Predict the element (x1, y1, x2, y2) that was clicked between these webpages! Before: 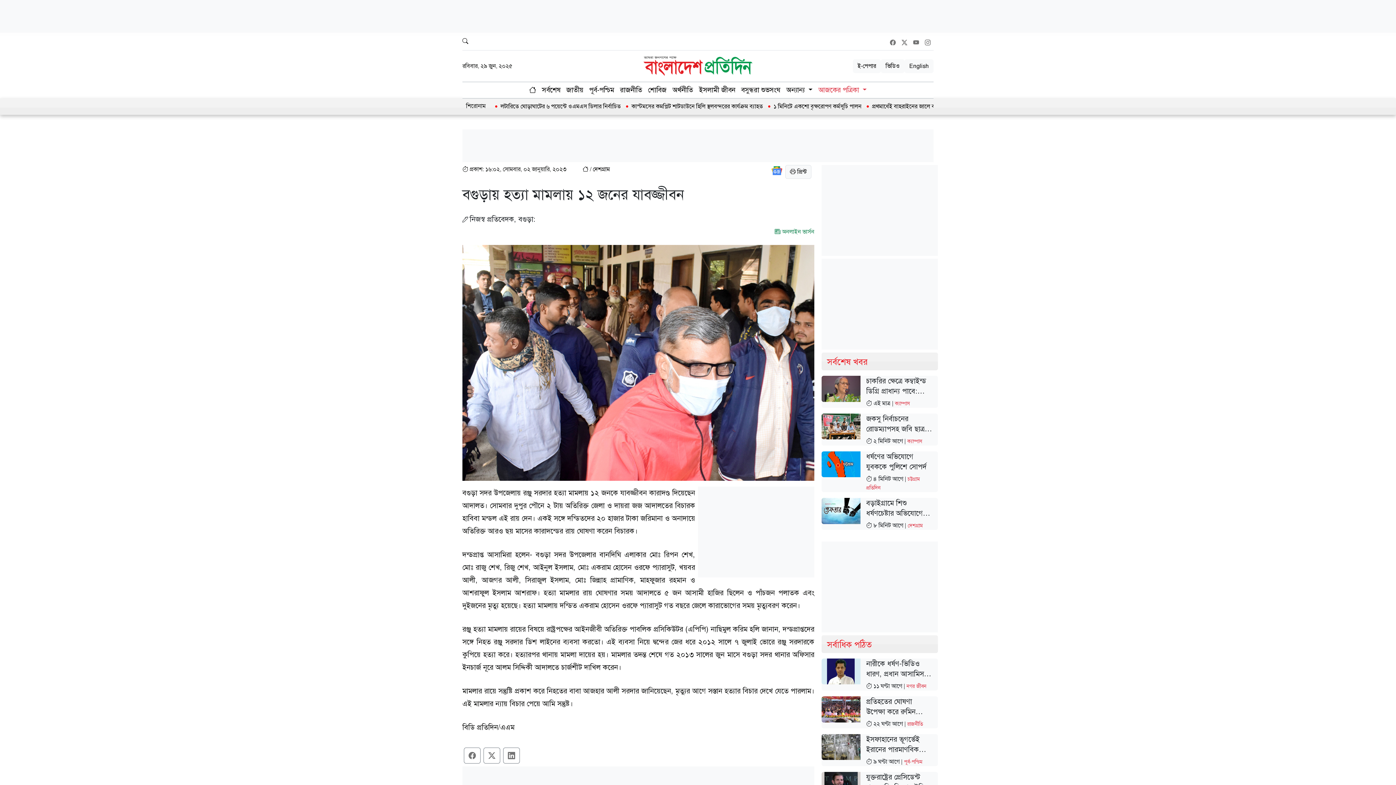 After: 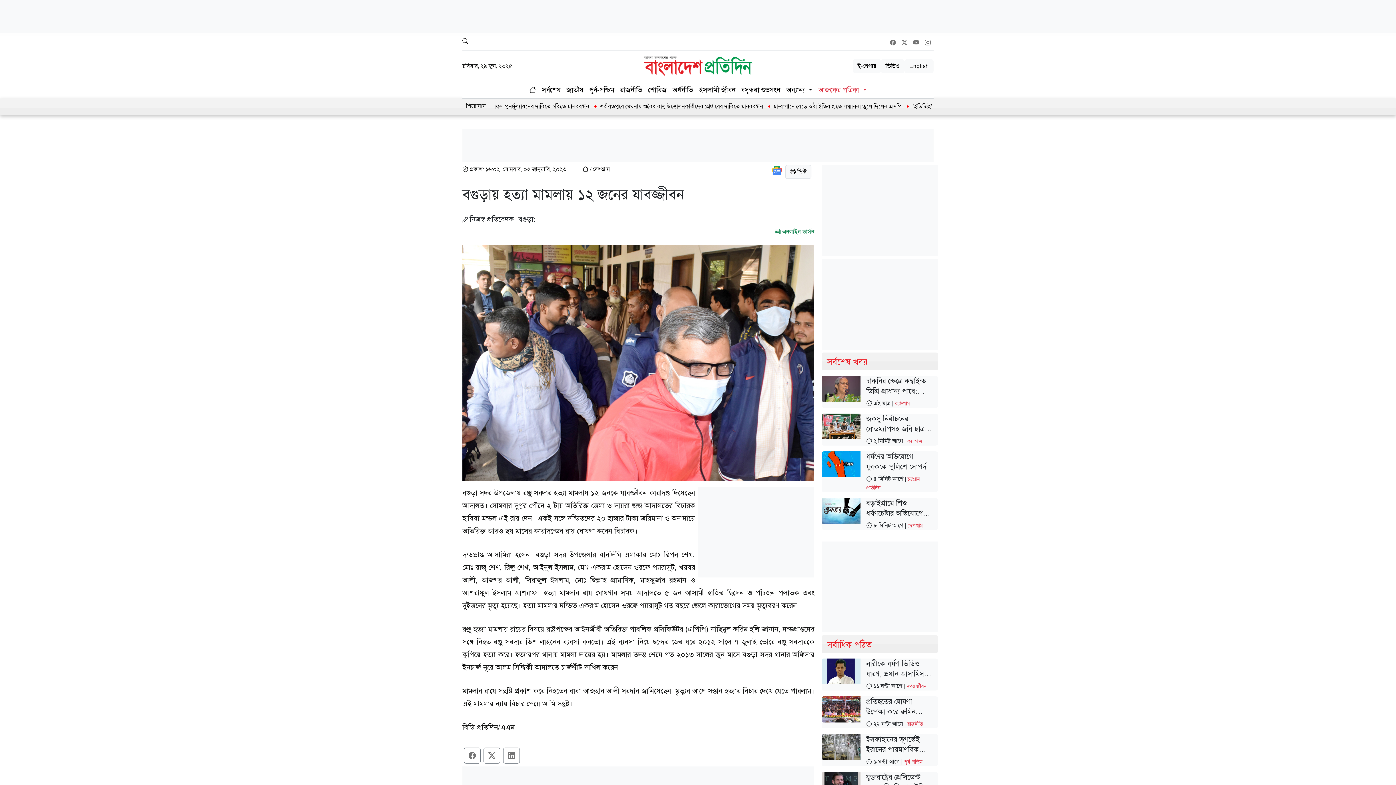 Action: bbox: (890, 38, 896, 46)